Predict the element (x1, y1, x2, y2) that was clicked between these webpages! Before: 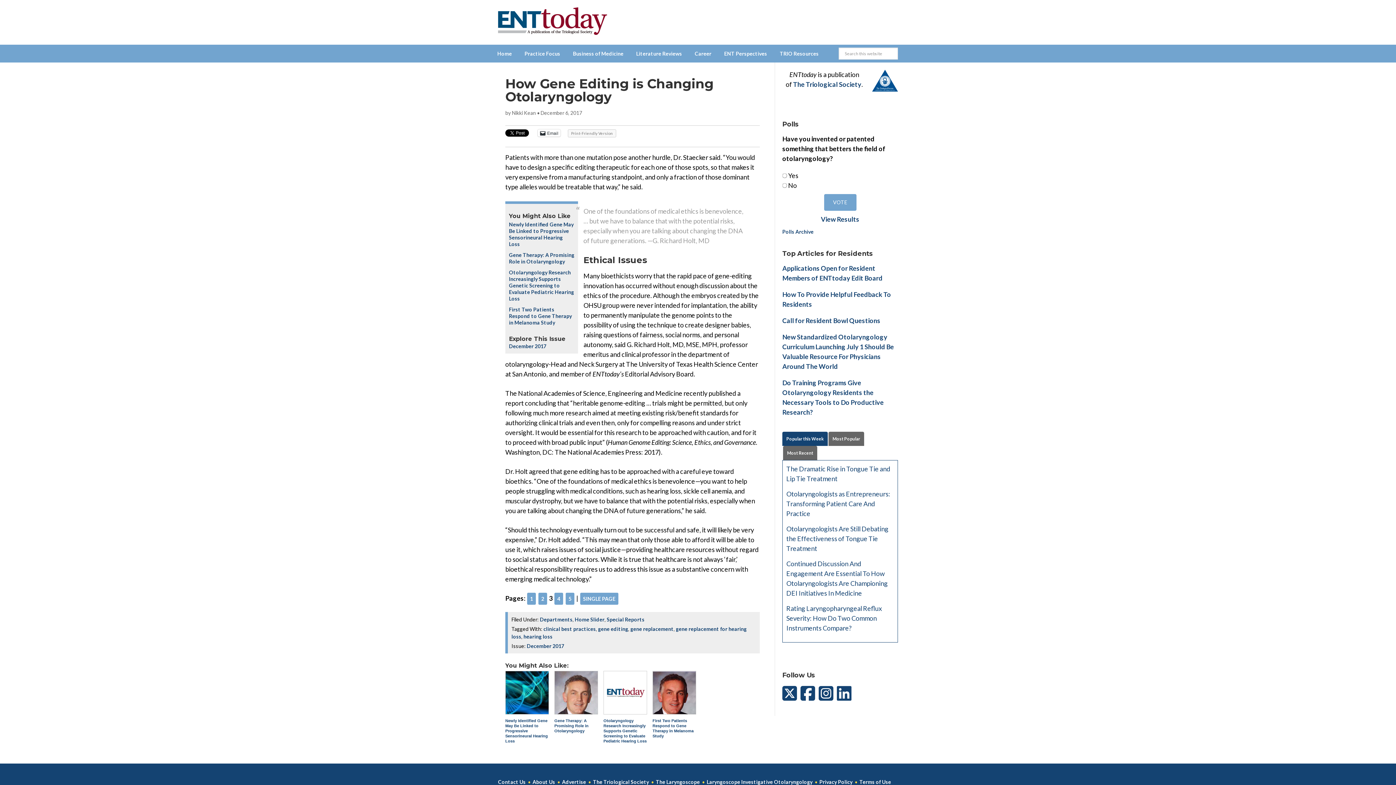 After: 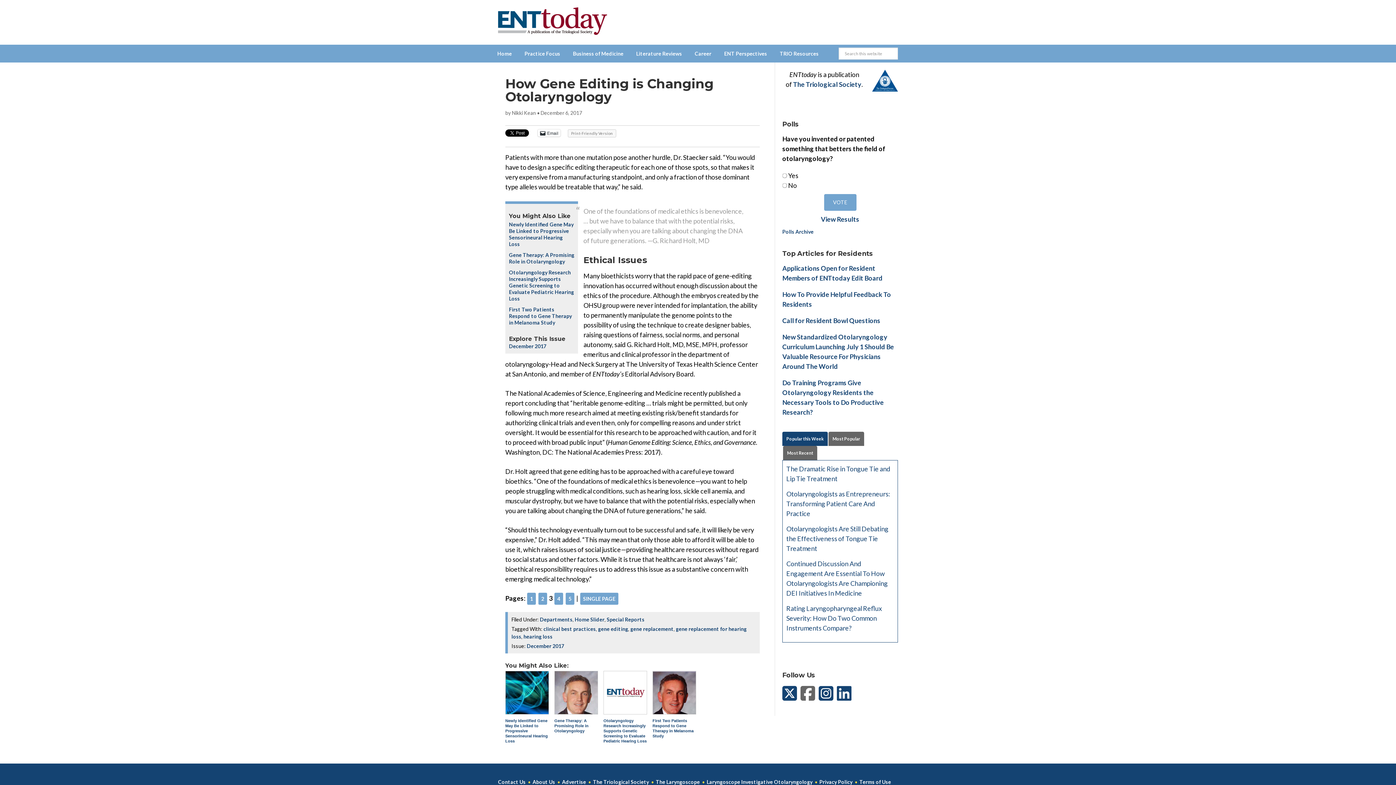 Action: bbox: (800, 693, 815, 701)